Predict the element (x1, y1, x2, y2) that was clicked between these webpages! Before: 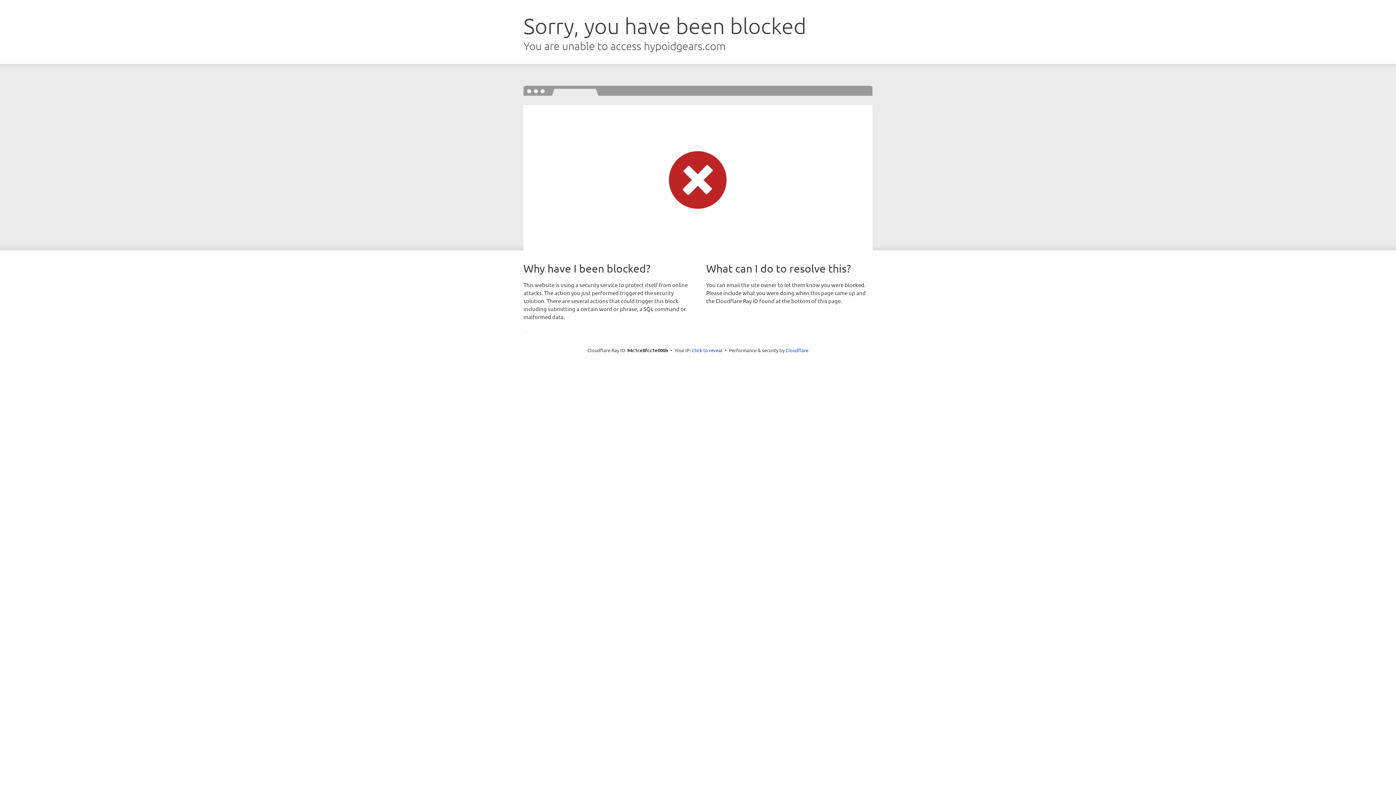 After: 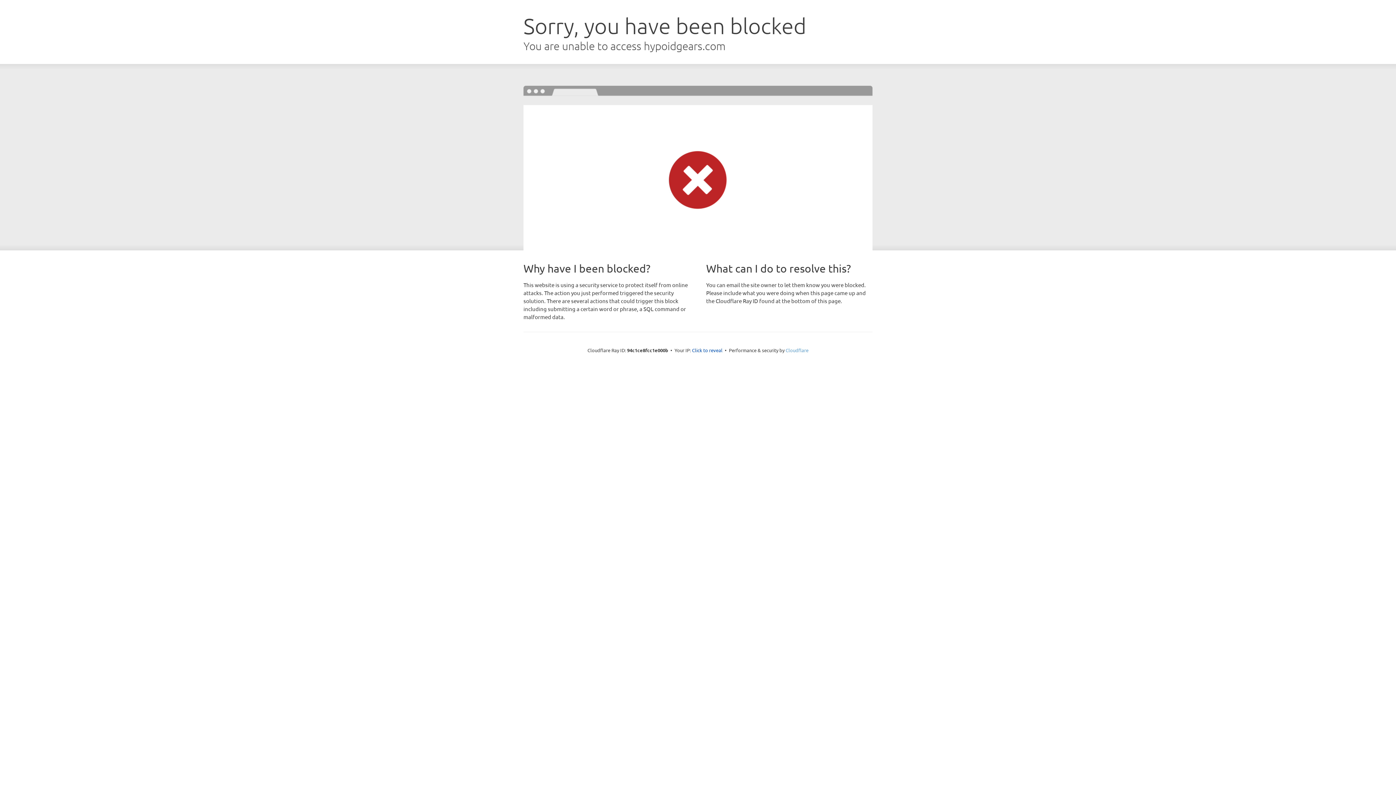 Action: bbox: (785, 347, 808, 353) label: Cloudflare